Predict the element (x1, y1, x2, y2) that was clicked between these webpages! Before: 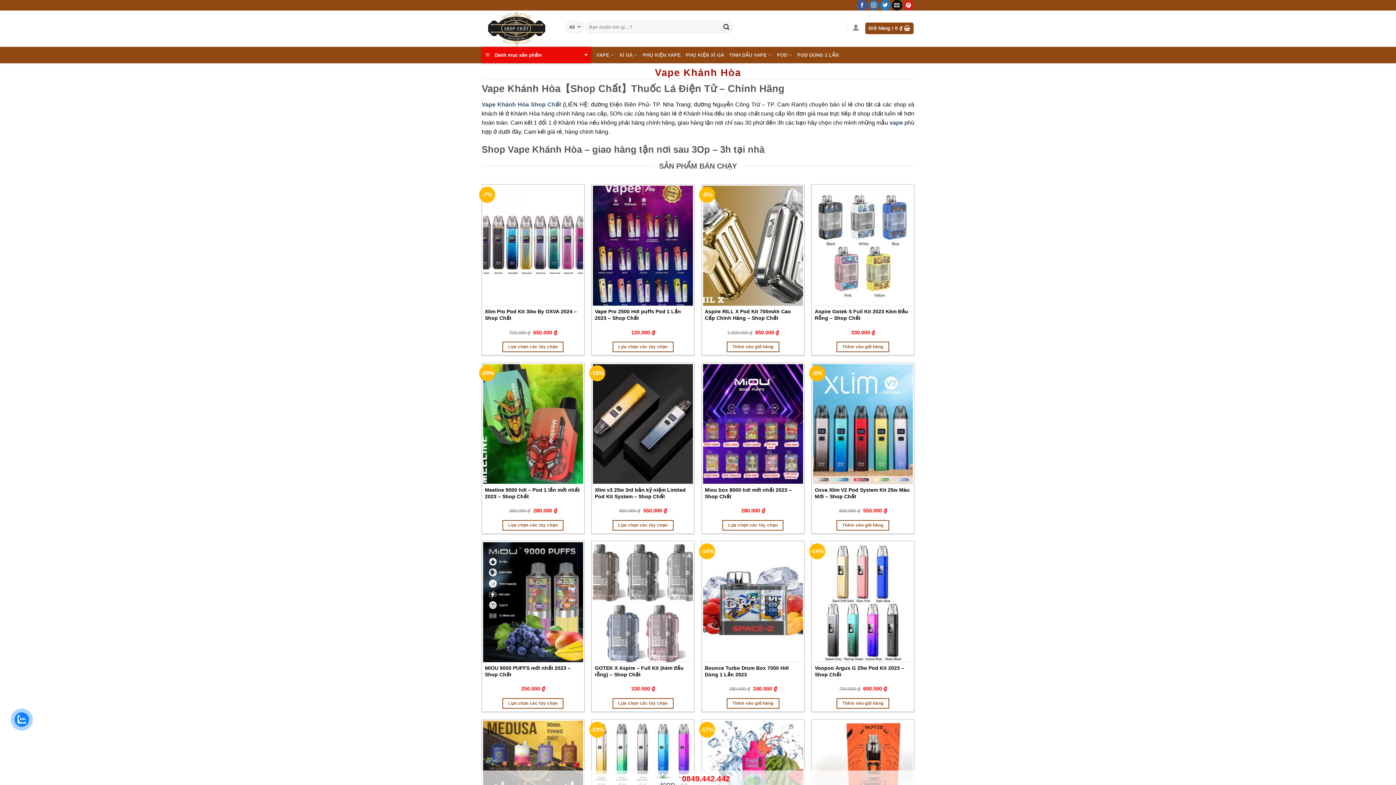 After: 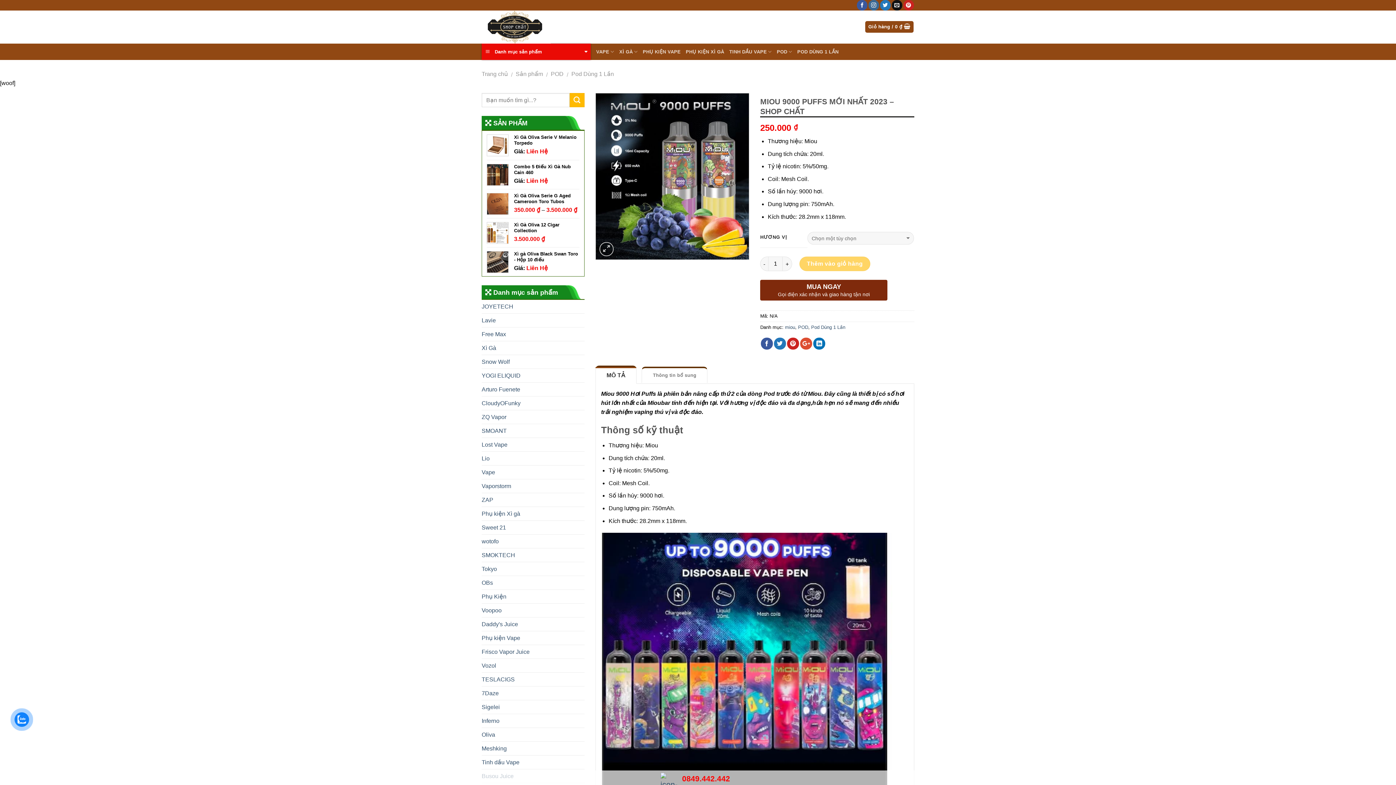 Action: bbox: (483, 542, 583, 662)